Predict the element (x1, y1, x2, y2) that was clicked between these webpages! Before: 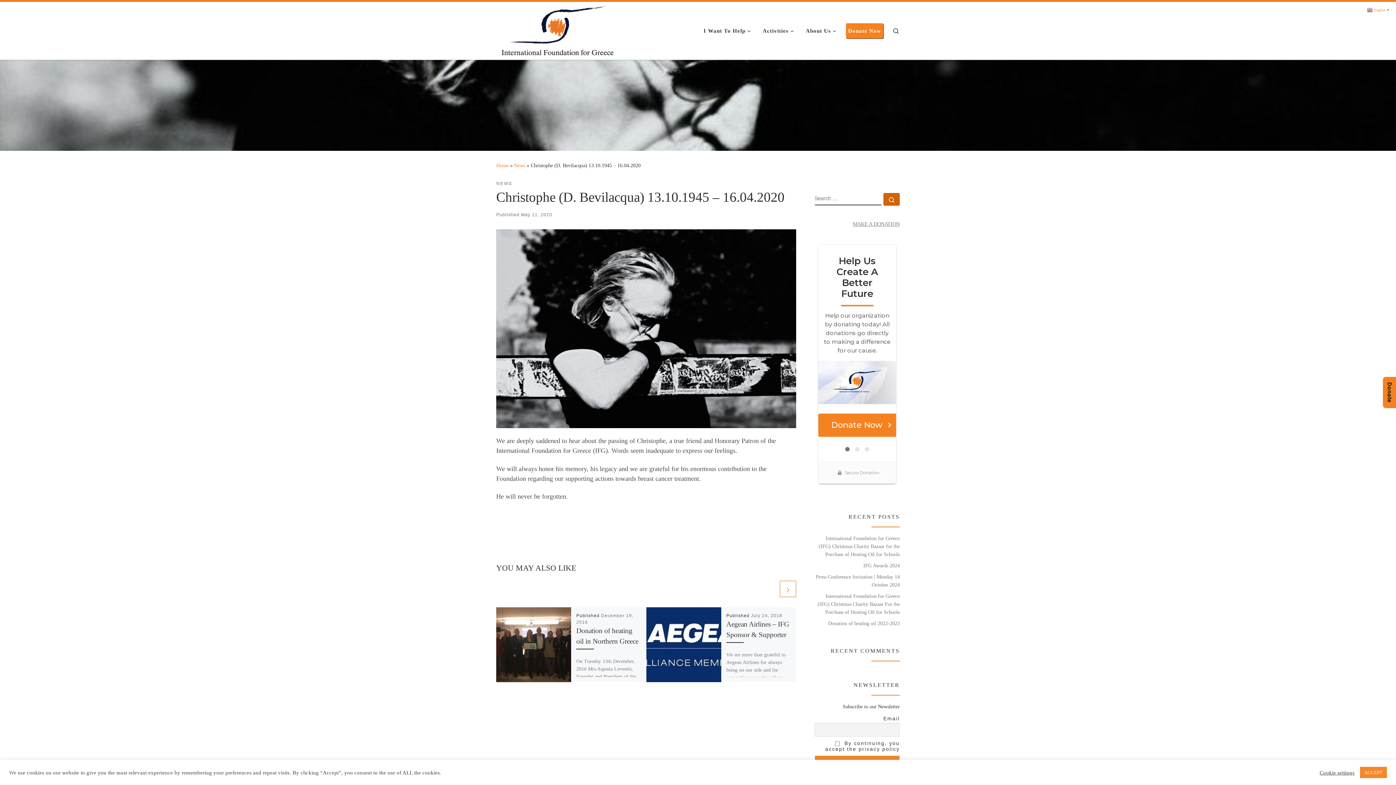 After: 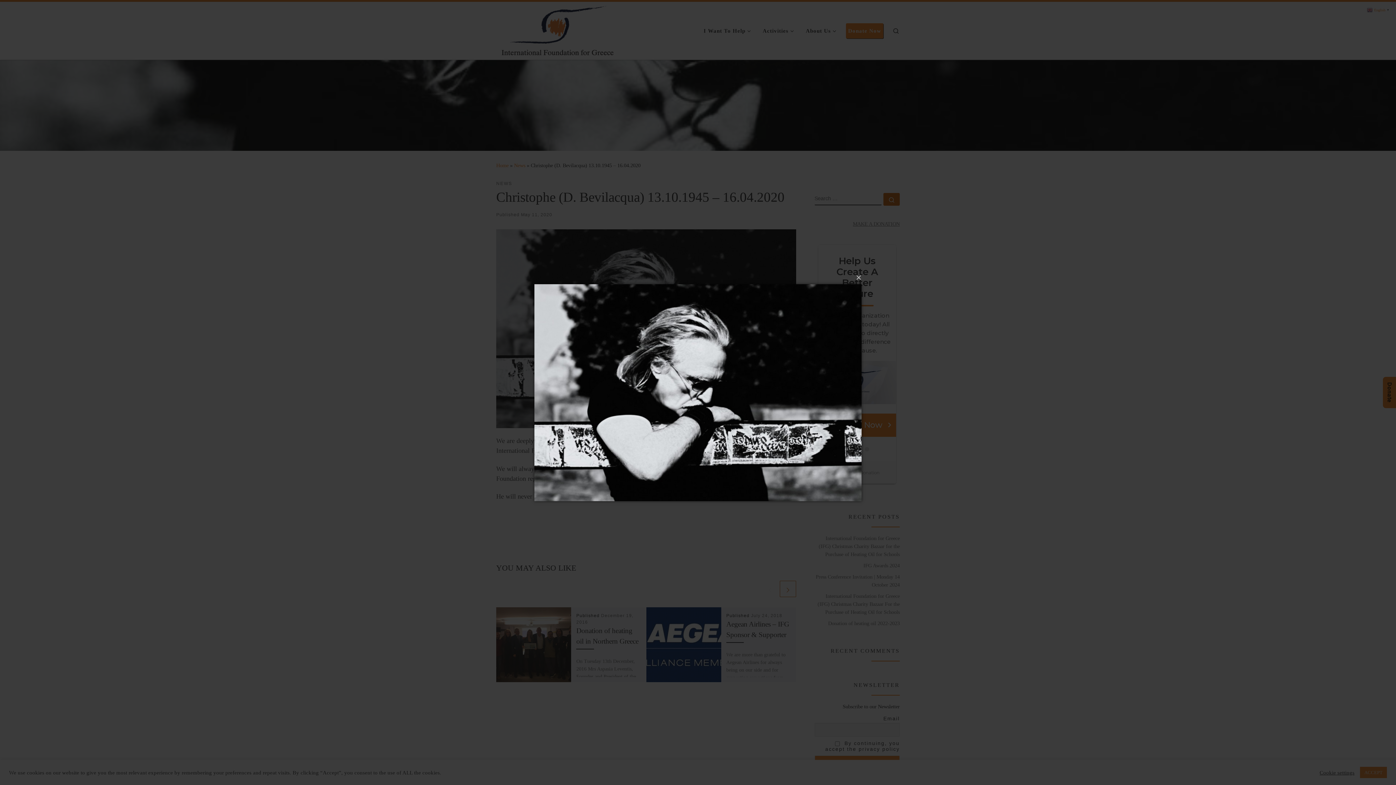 Action: bbox: (496, 229, 796, 428)